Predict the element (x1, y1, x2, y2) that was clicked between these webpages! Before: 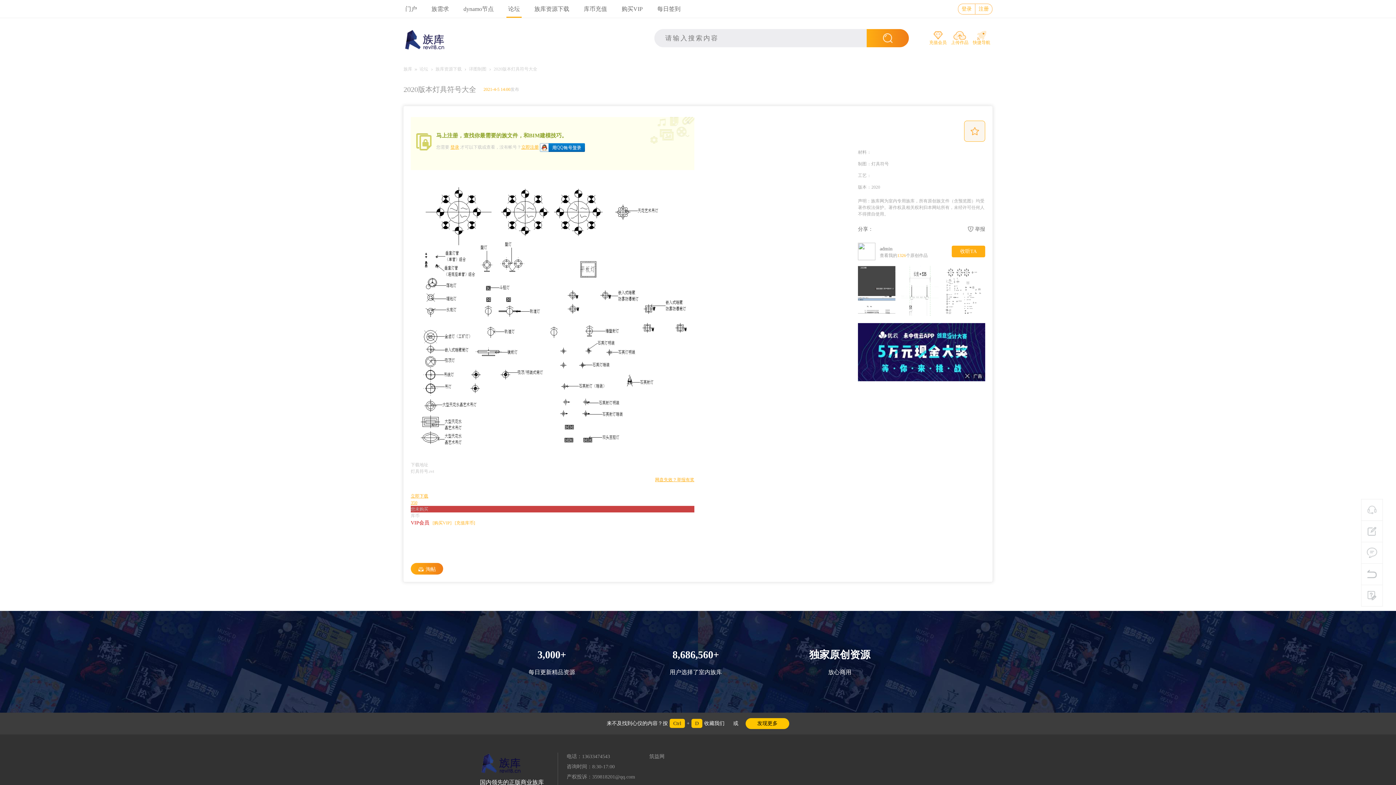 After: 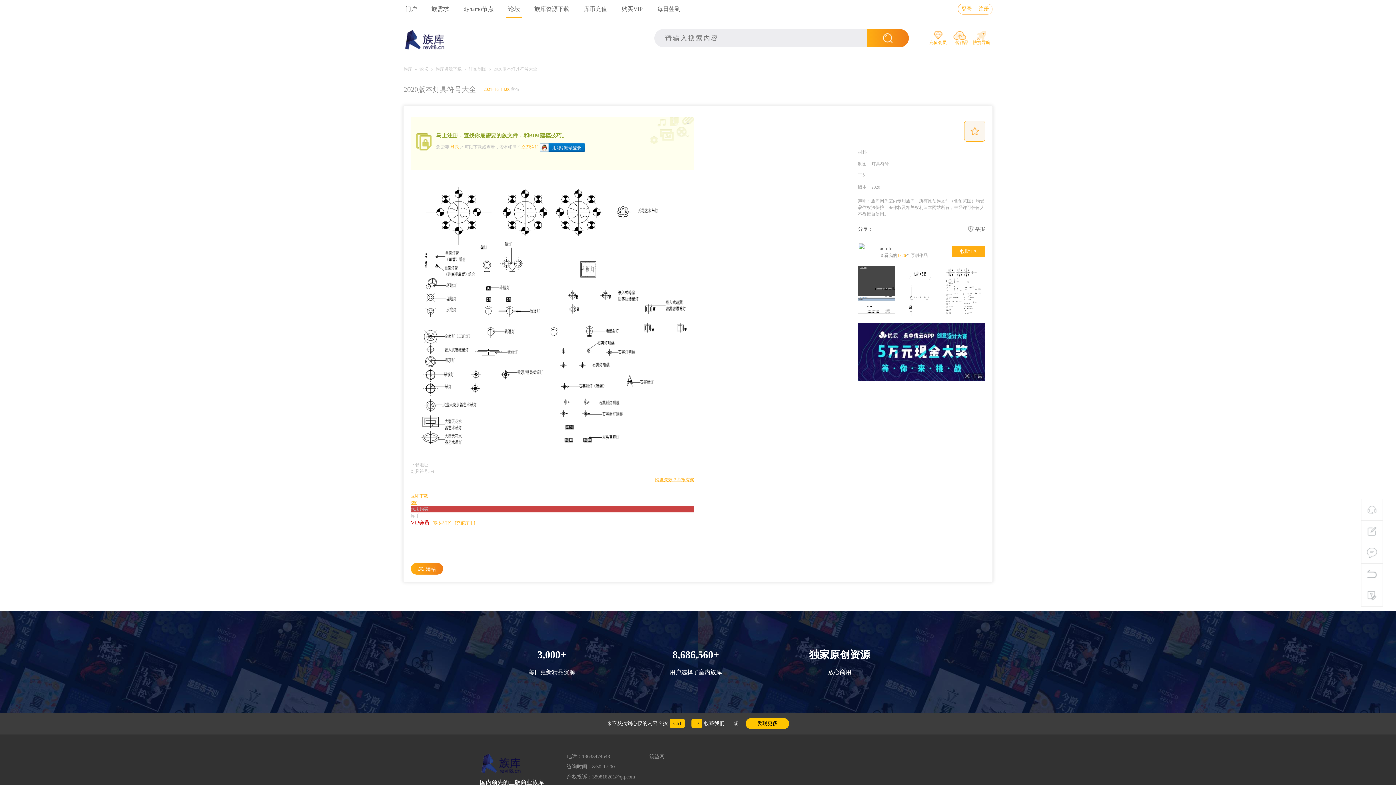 Action: bbox: (858, 377, 985, 382)